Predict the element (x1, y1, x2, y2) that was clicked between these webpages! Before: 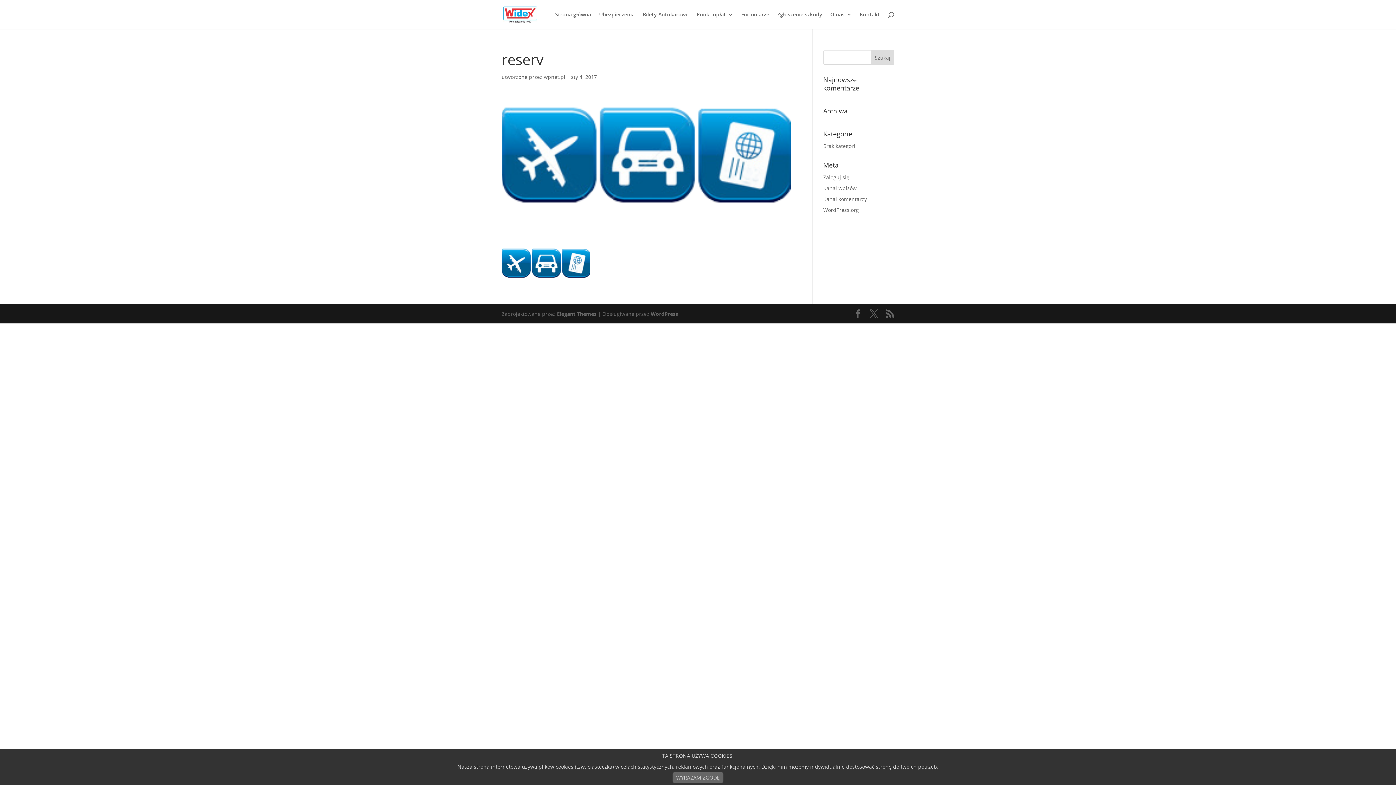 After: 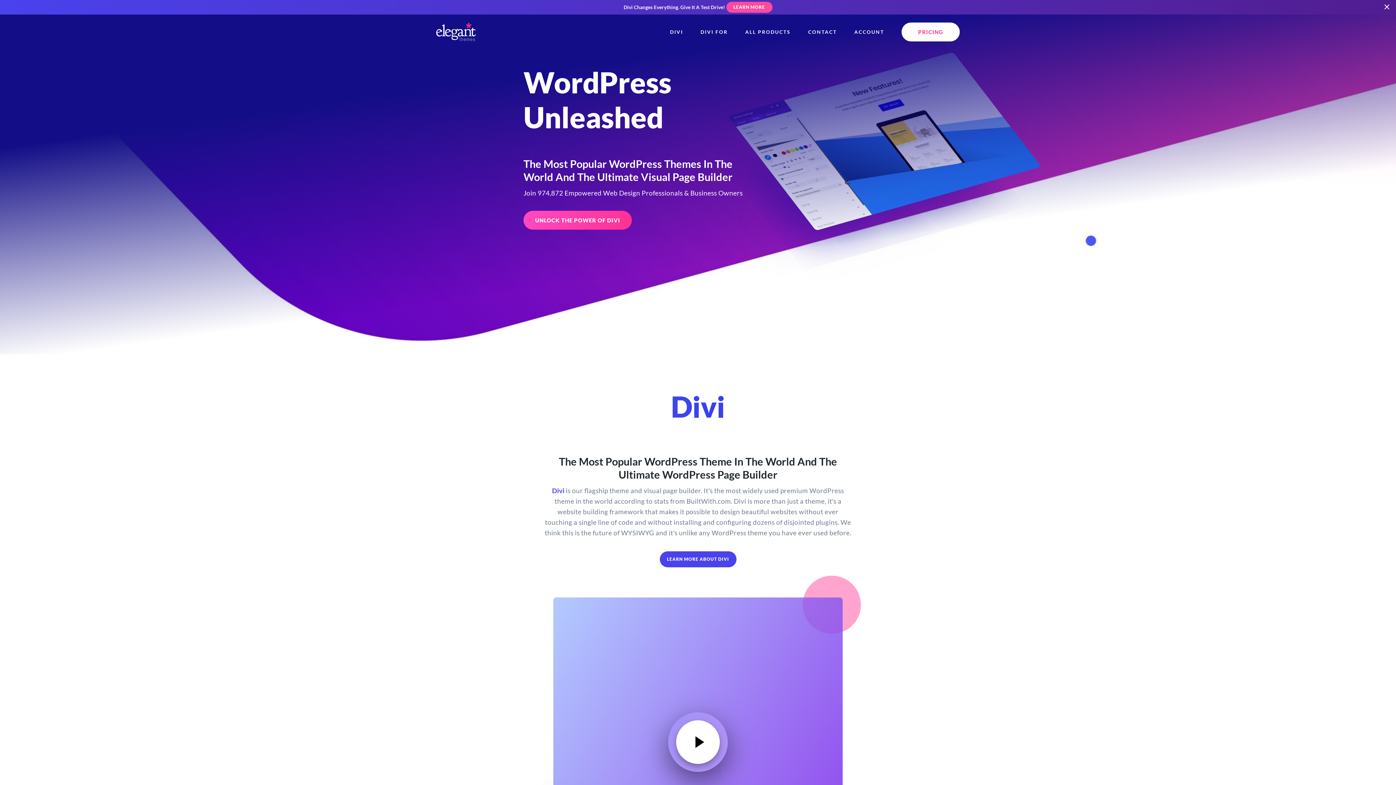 Action: label: Elegant Themes bbox: (557, 310, 596, 317)